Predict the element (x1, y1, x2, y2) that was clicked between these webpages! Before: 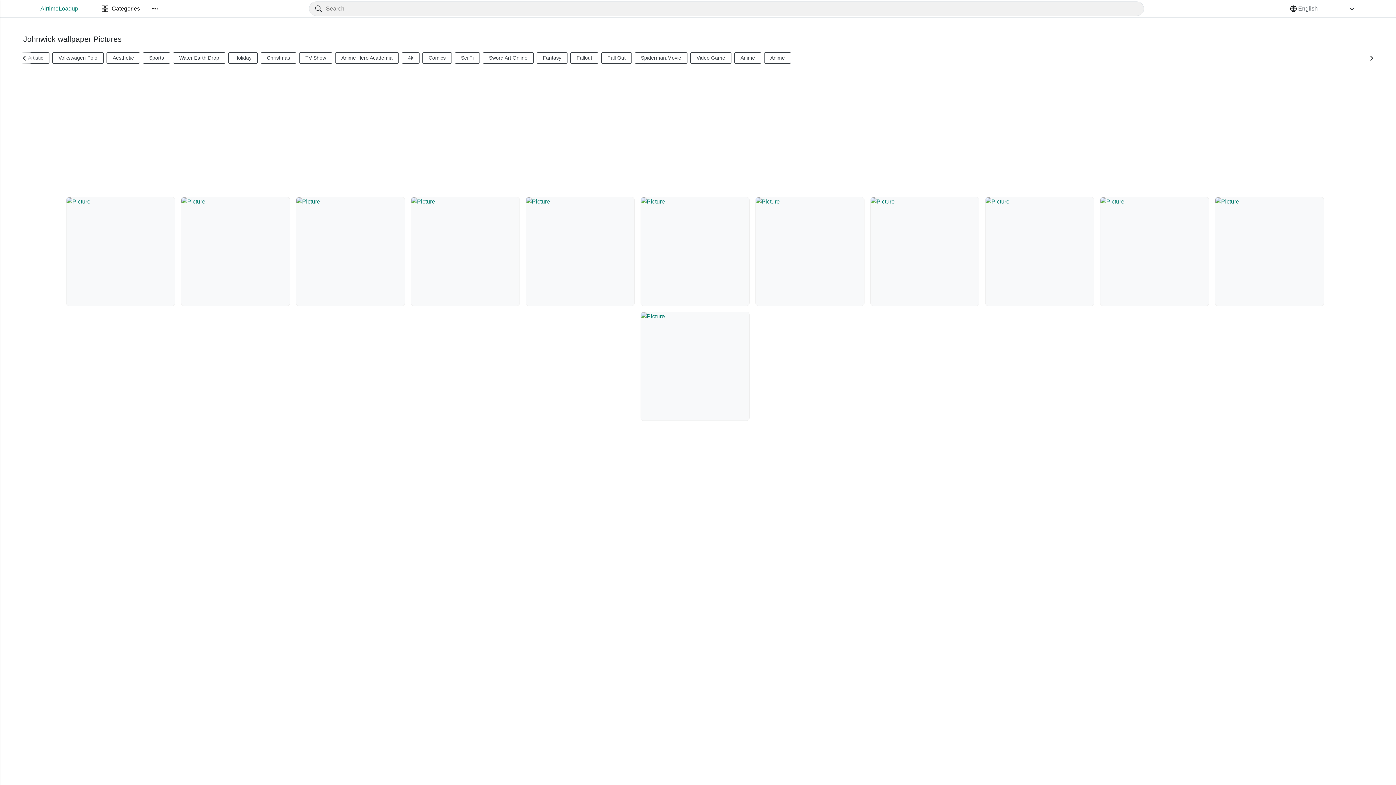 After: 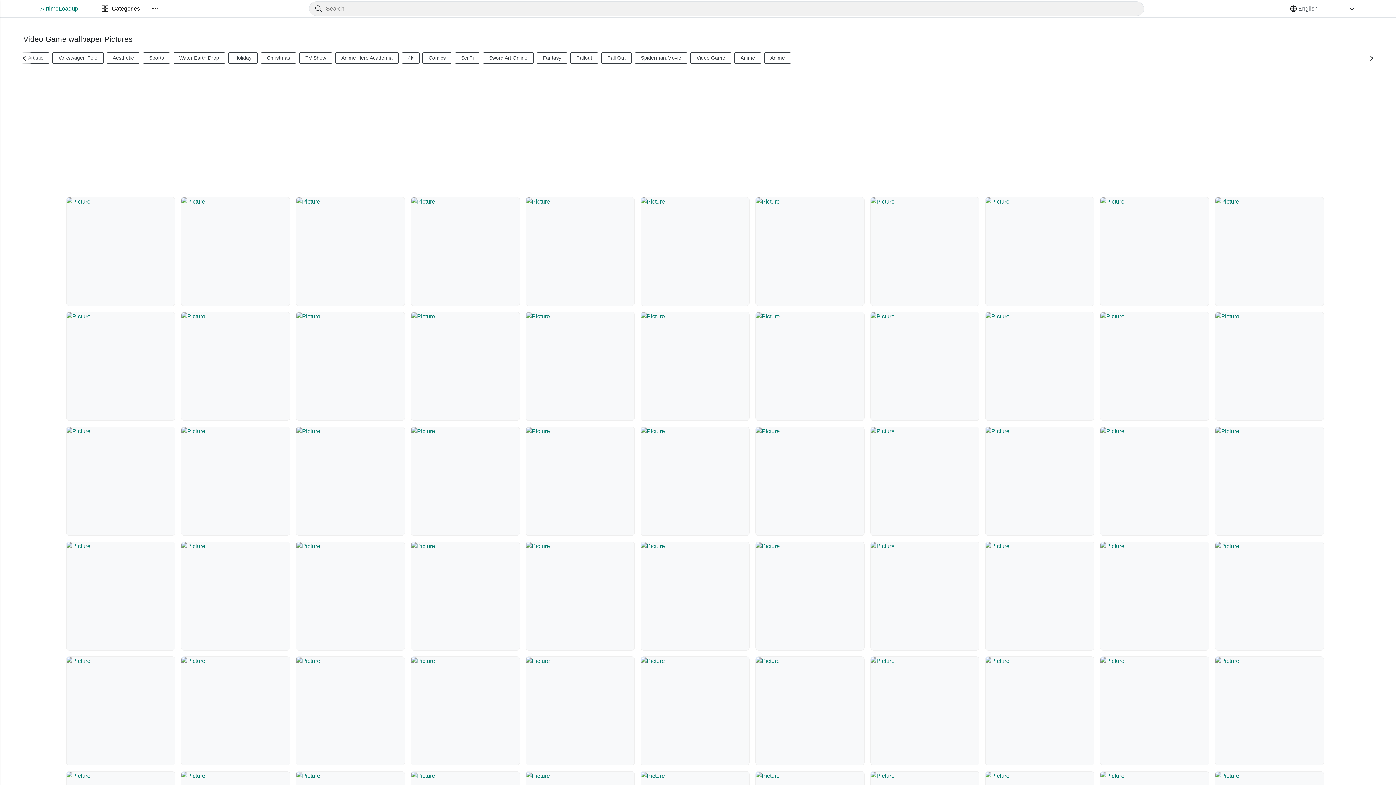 Action: label: Video Game bbox: (690, 52, 731, 63)